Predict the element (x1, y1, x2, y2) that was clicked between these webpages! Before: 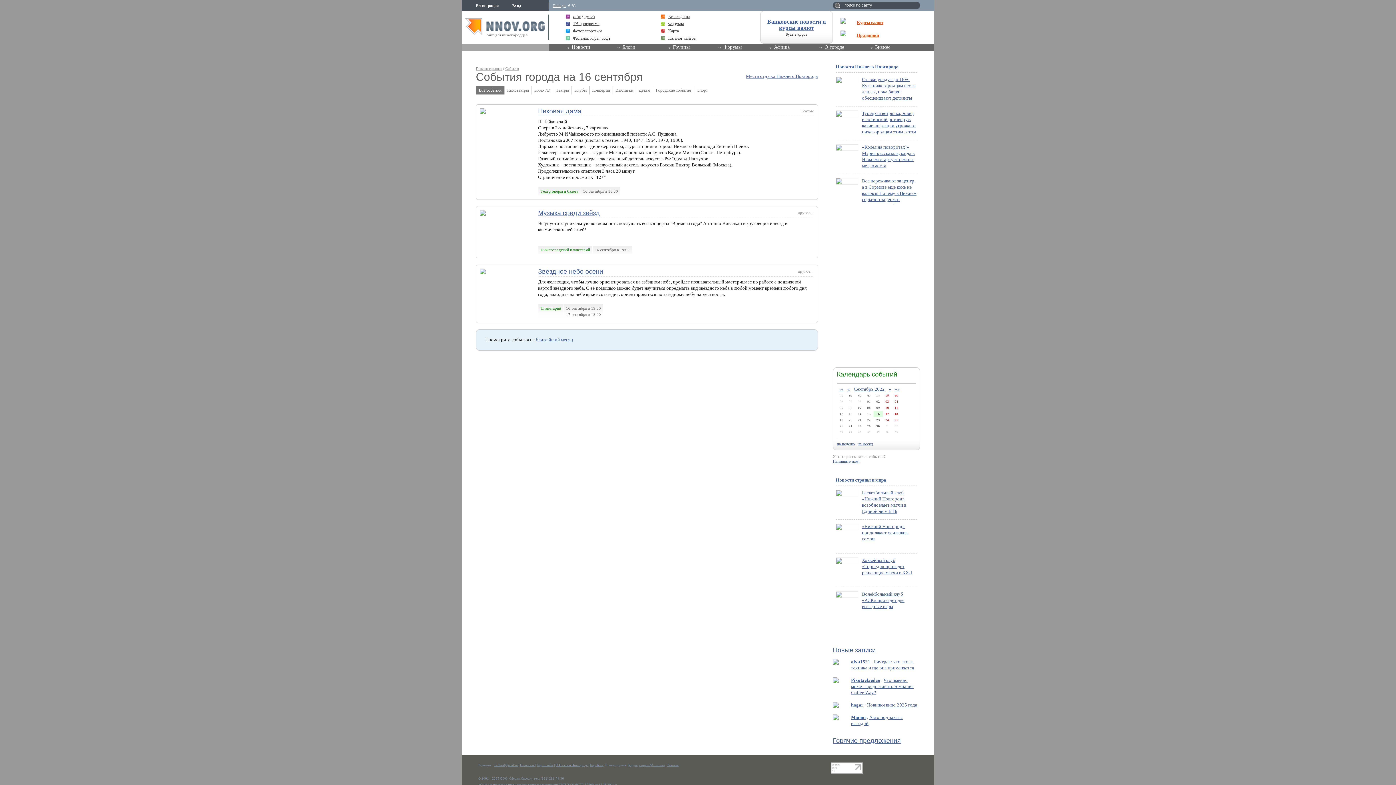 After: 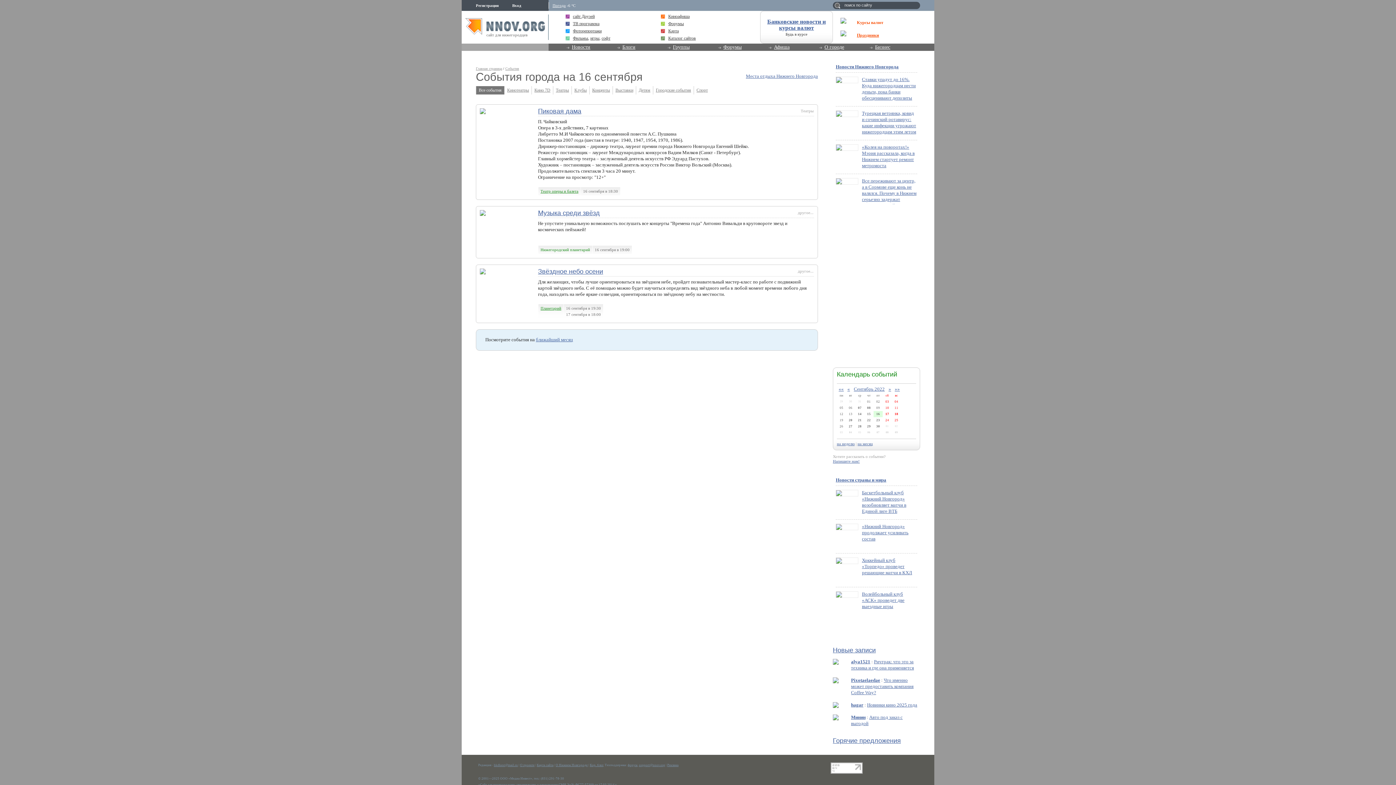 Action: bbox: (857, 17, 920, 28) label: Курсы валют